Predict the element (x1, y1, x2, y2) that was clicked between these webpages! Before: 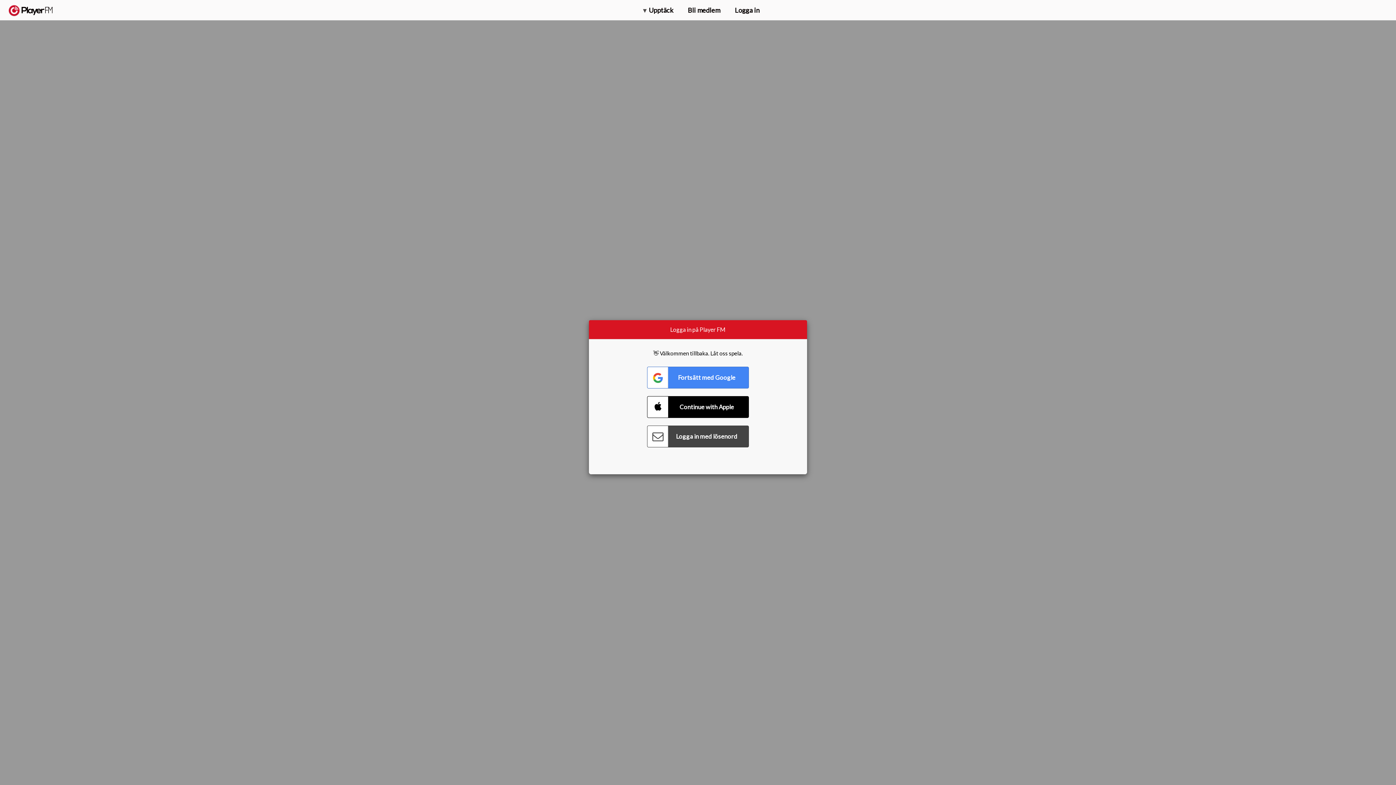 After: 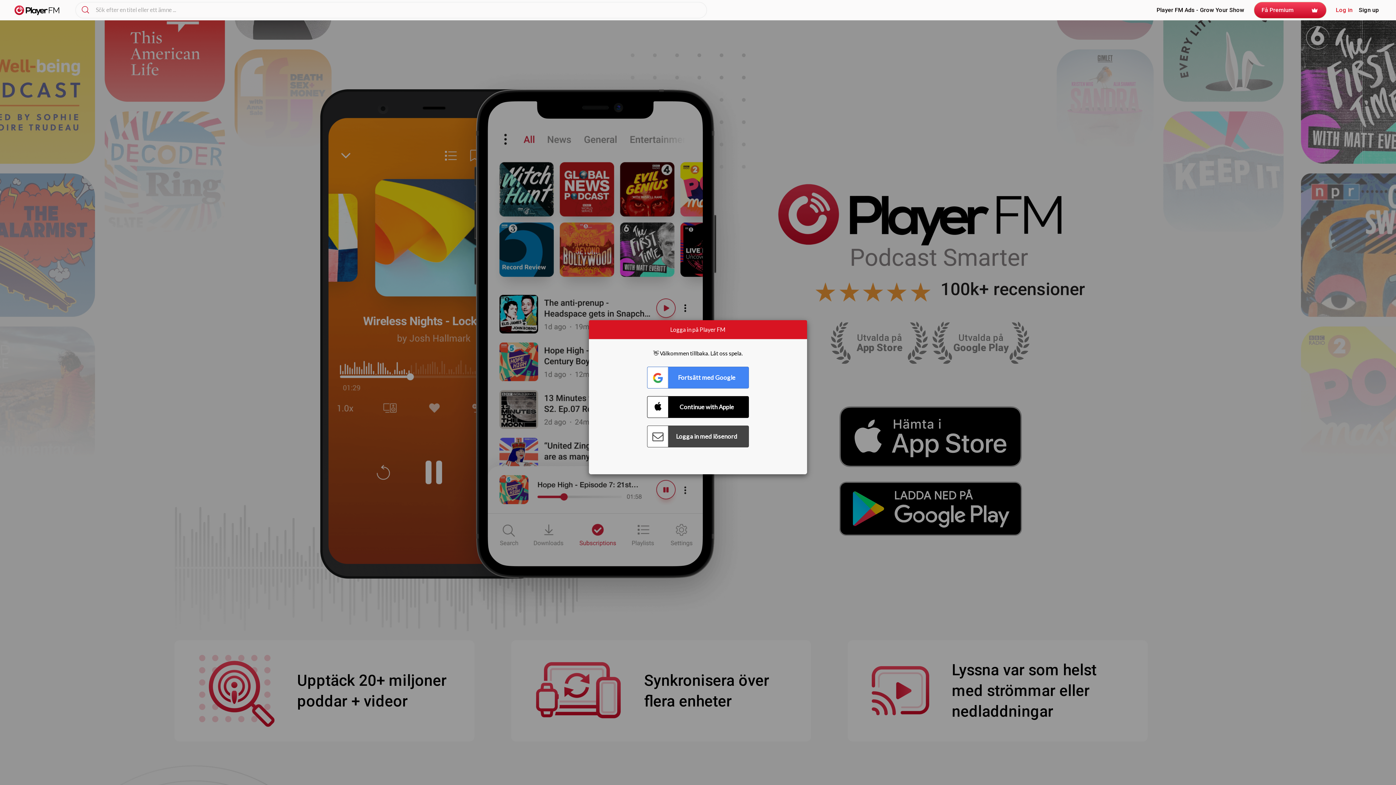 Action: bbox: (8, 5, 52, 15) label:  